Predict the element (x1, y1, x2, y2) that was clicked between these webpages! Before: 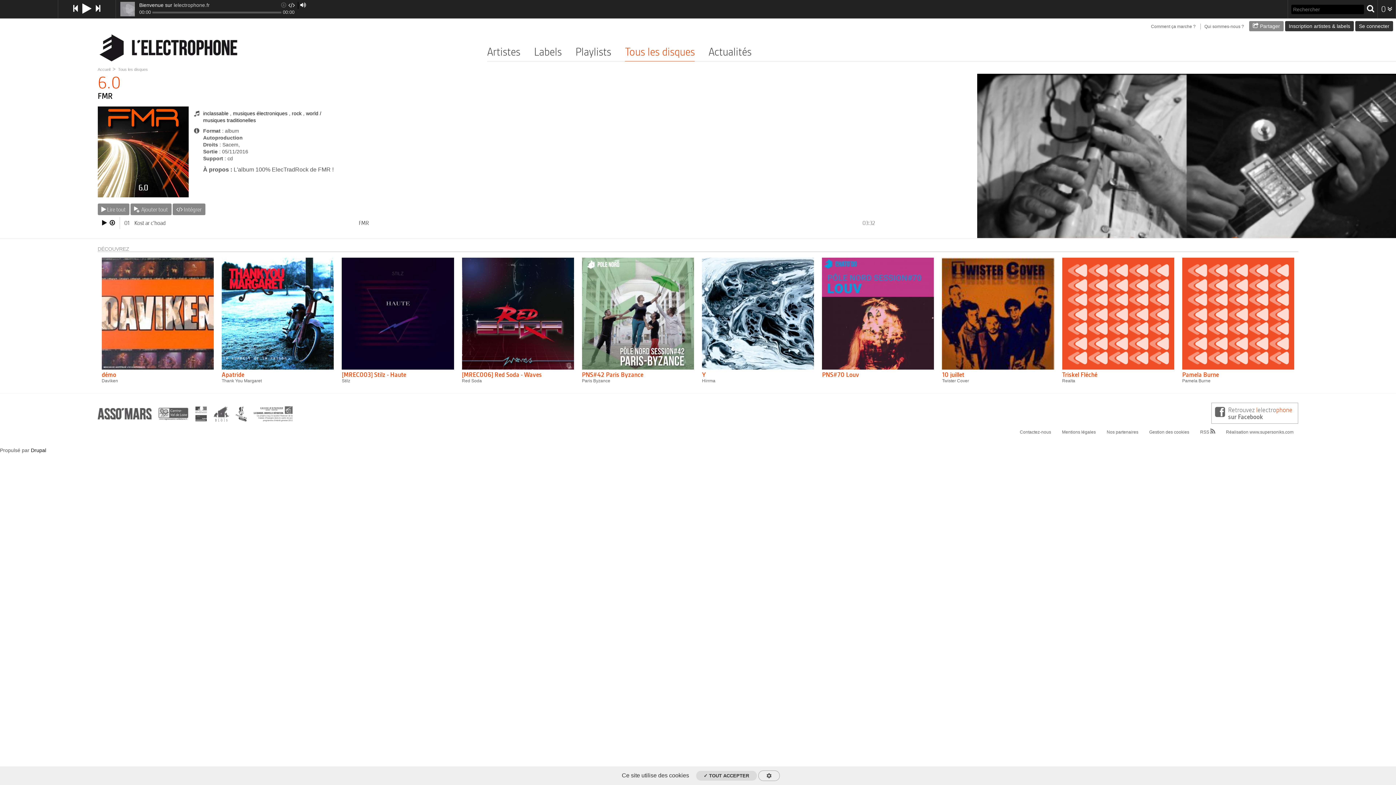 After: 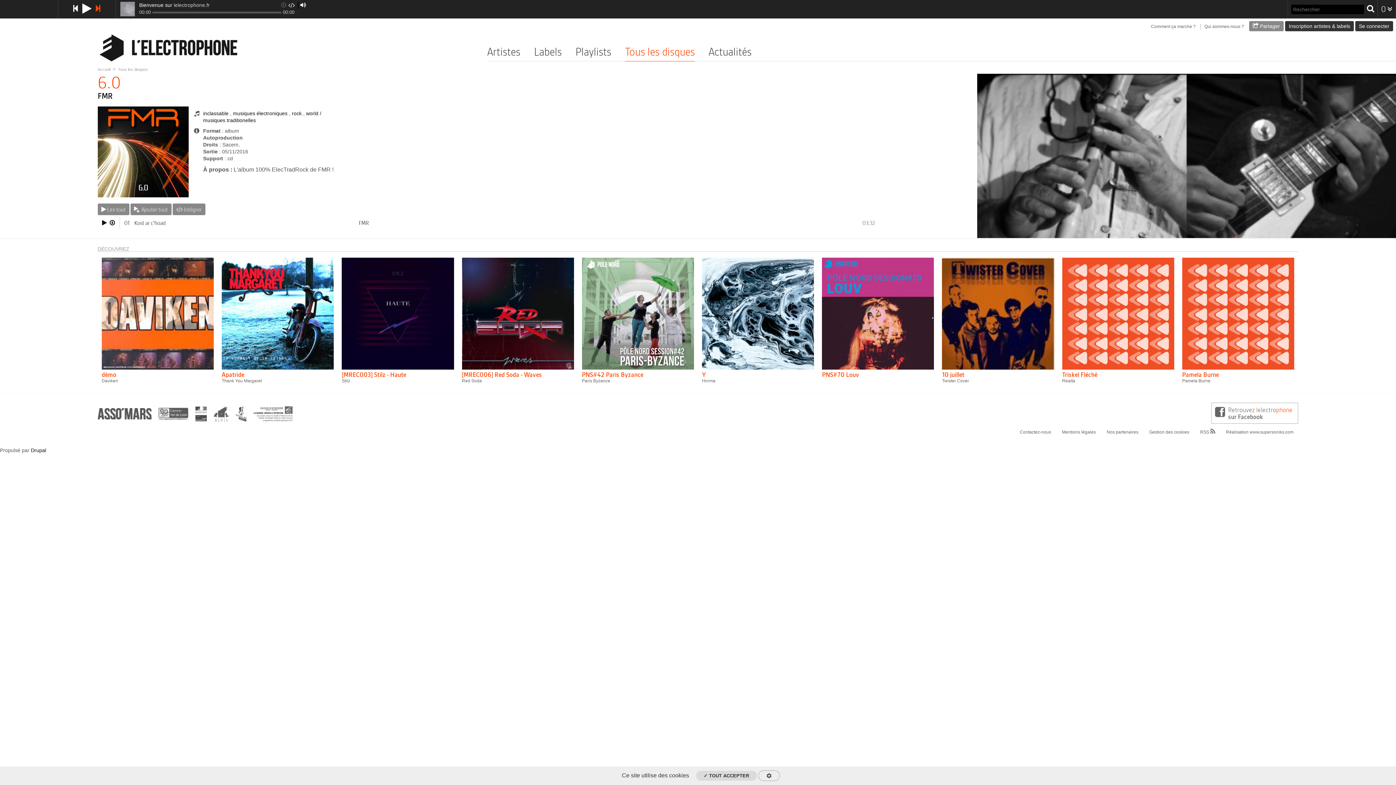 Action: bbox: (95, 4, 100, 13)